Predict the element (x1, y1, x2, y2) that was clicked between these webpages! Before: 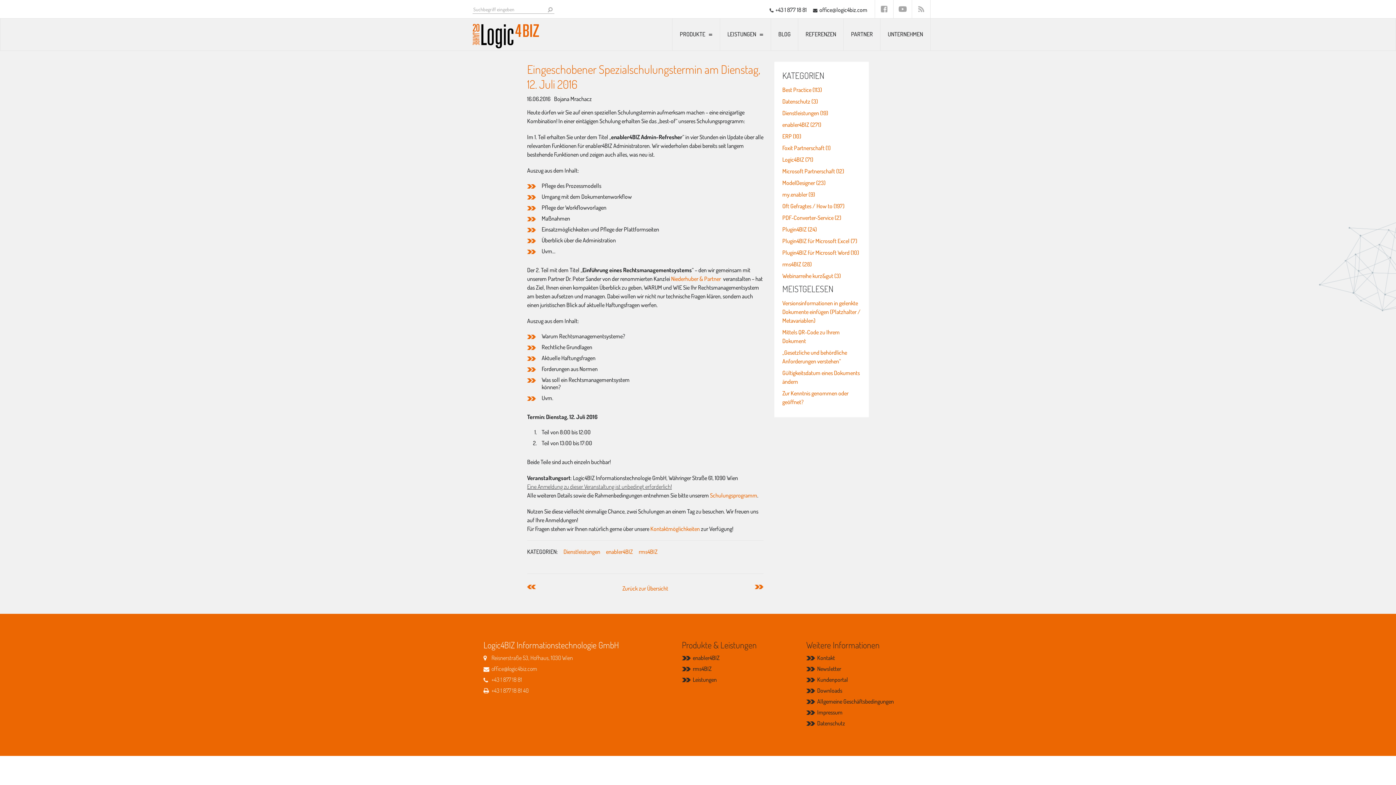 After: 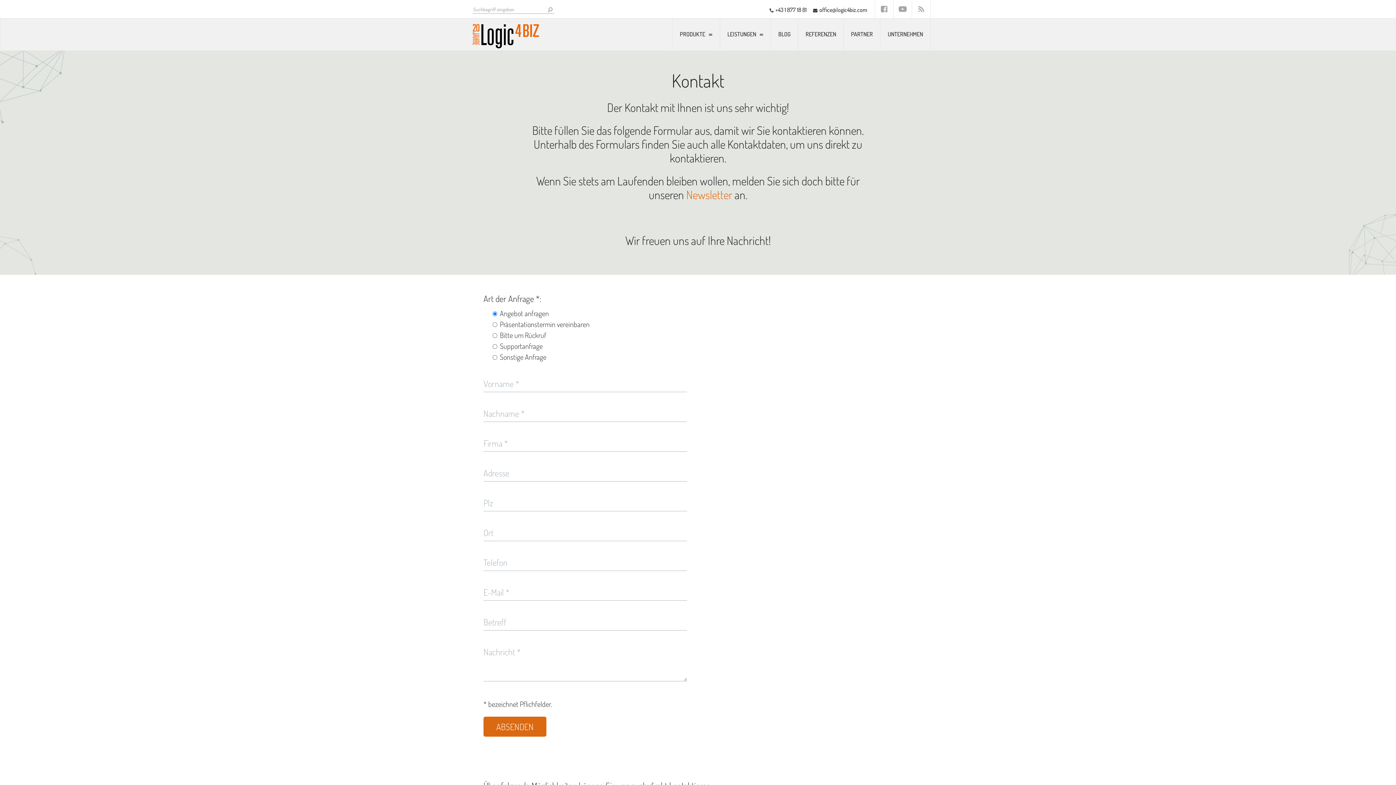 Action: label: Kontaktmöglichkeiten  bbox: (650, 525, 701, 532)